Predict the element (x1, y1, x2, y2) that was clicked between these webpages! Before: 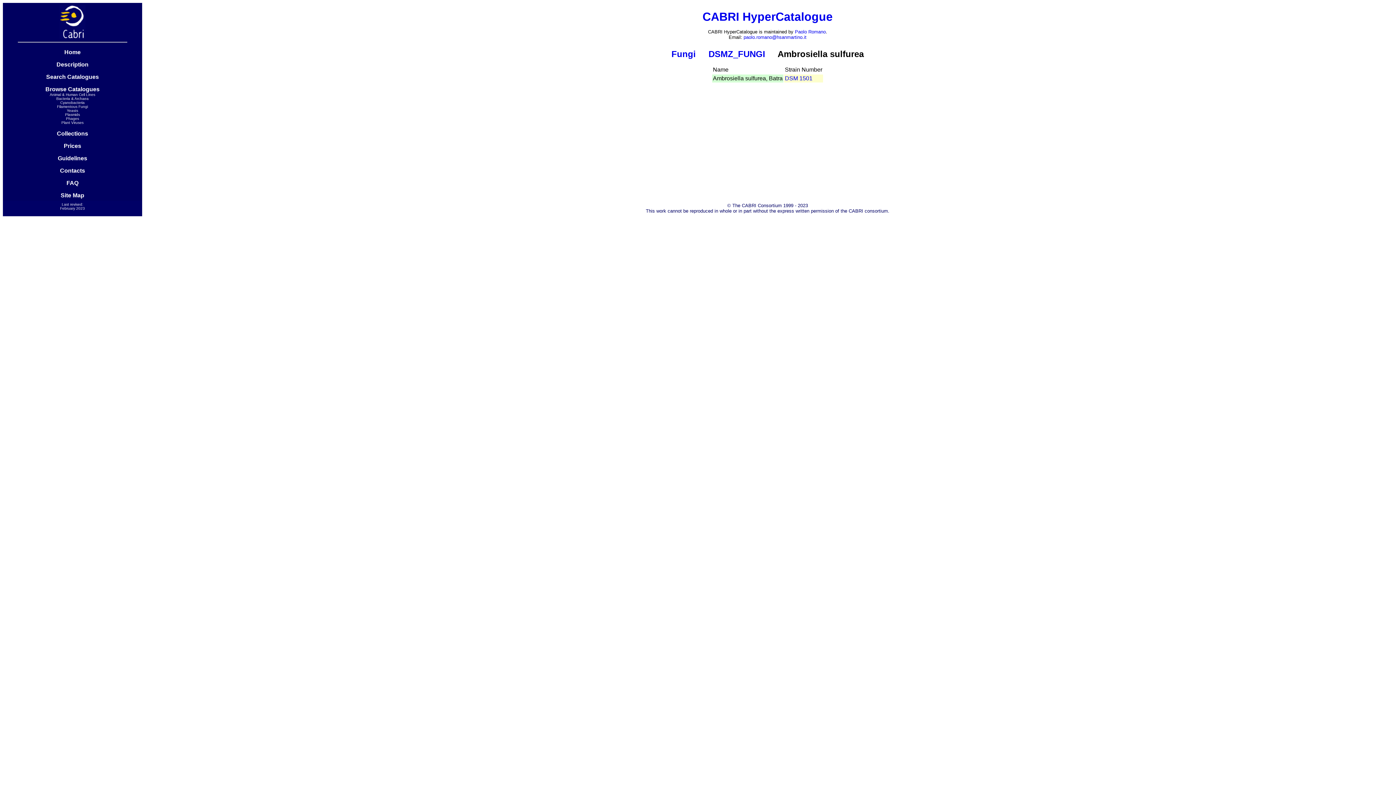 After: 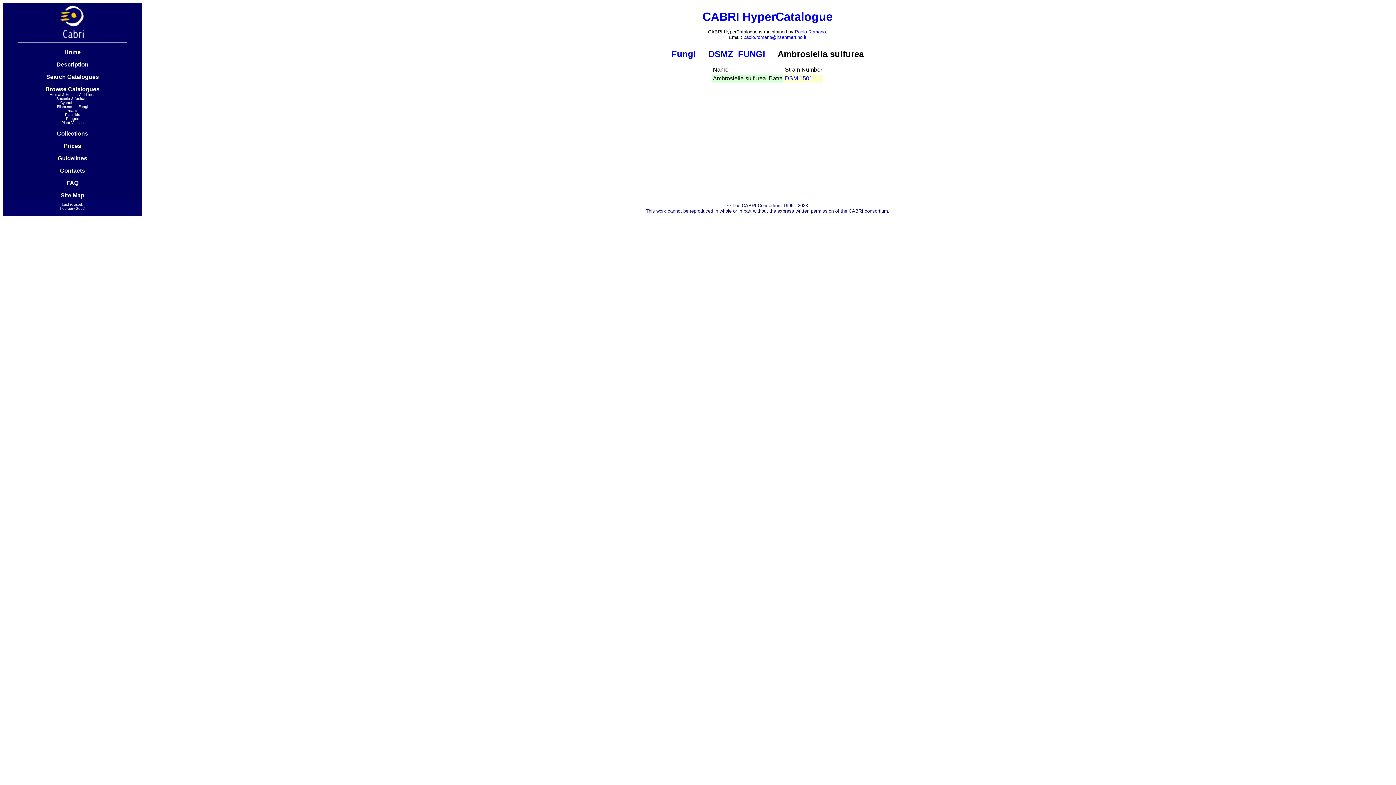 Action: bbox: (57, 155, 87, 161) label: Guidelines